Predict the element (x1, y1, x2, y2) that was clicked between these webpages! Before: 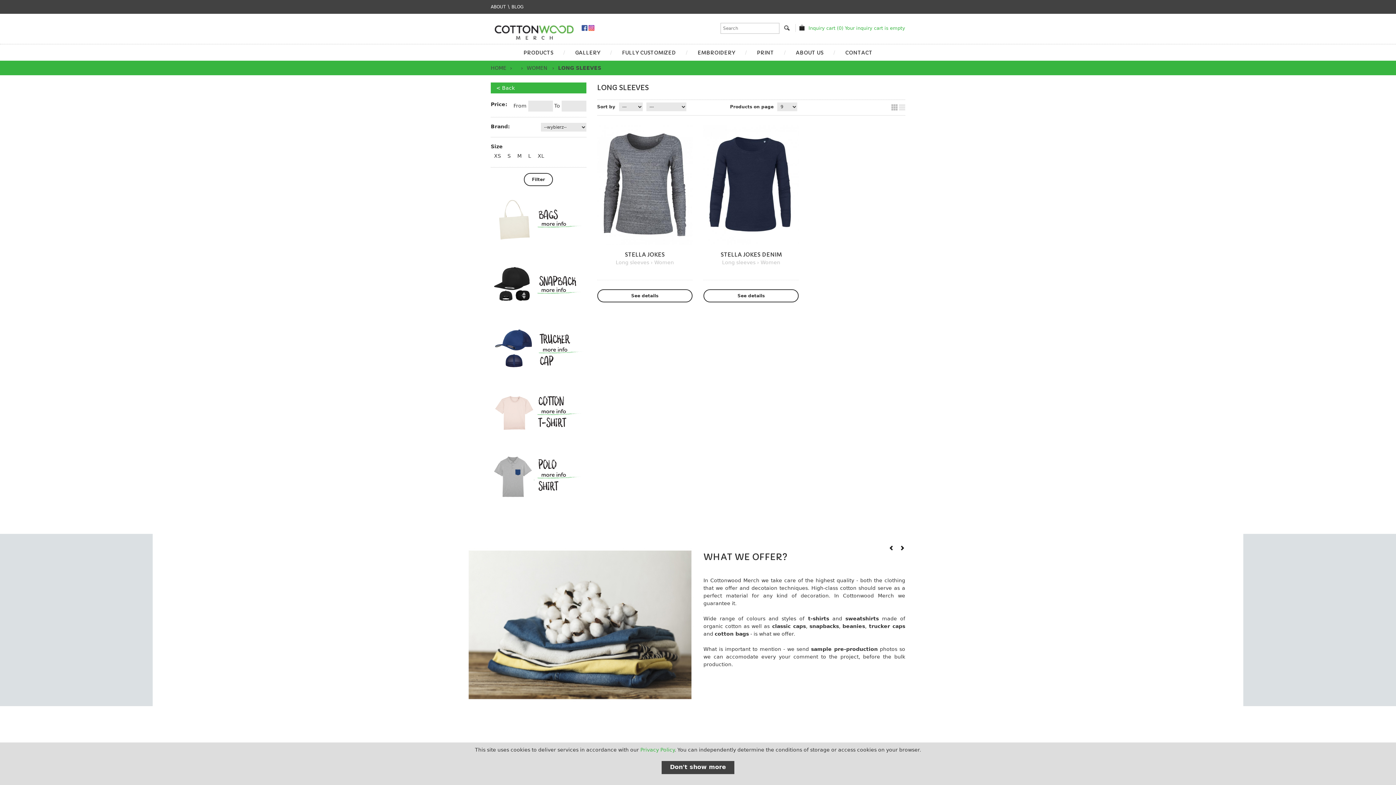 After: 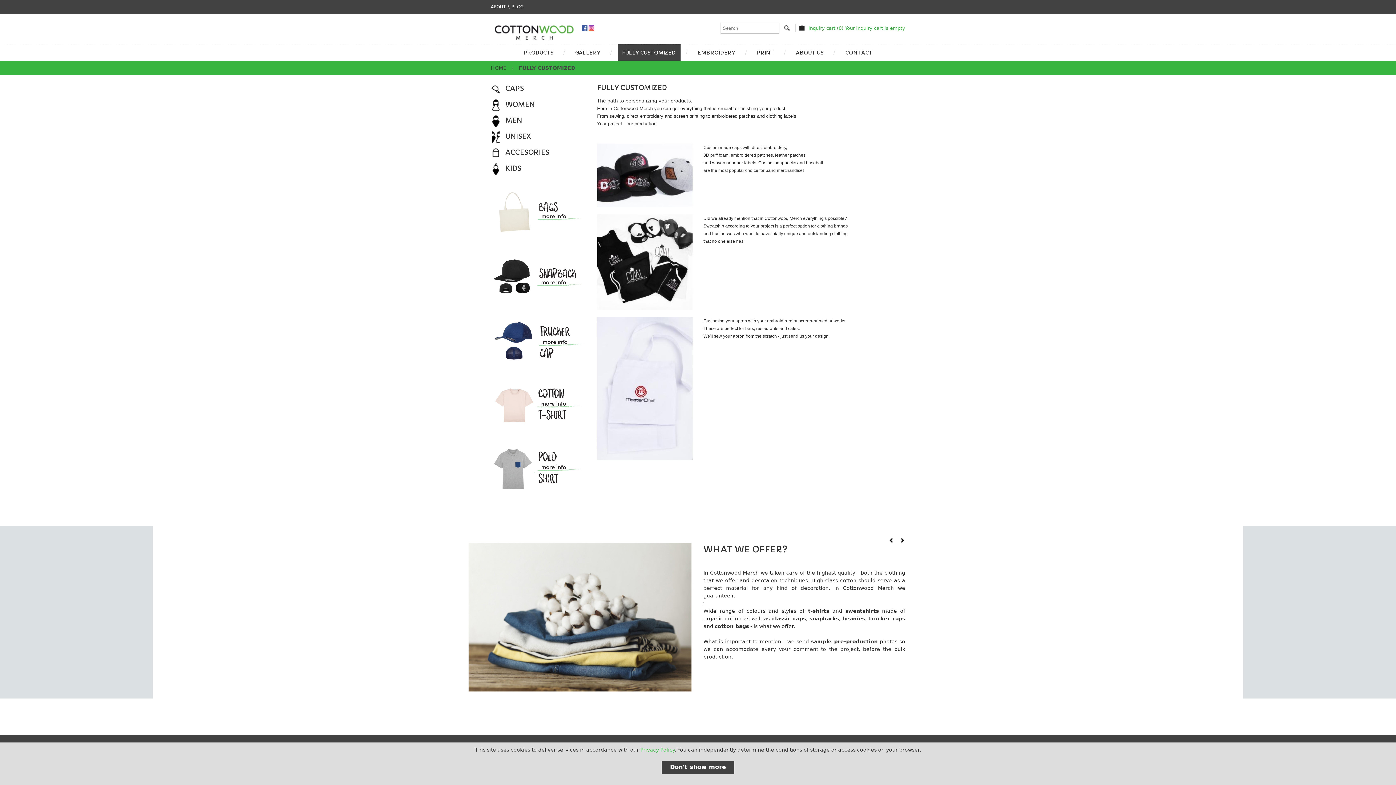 Action: label: FULLY CUSTOMIZED bbox: (617, 44, 680, 60)